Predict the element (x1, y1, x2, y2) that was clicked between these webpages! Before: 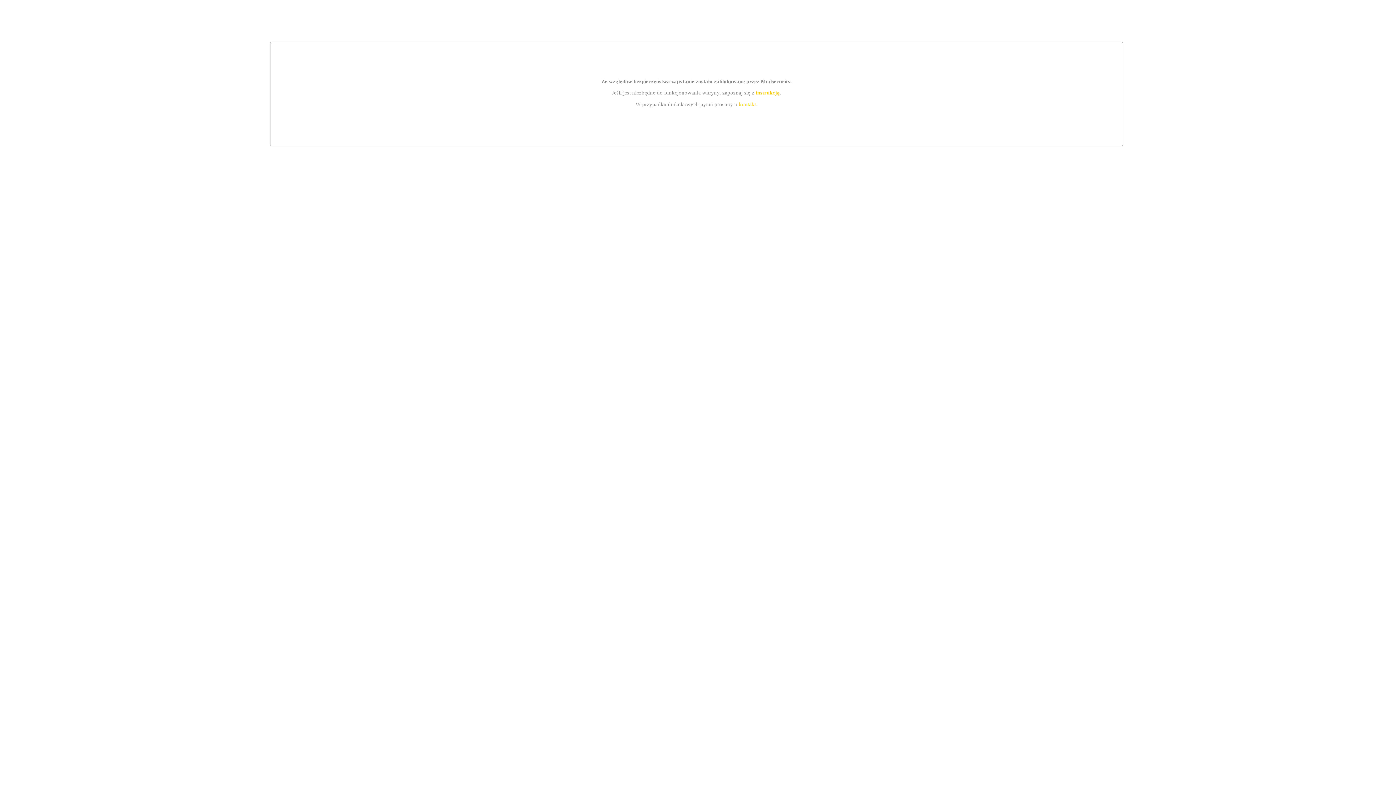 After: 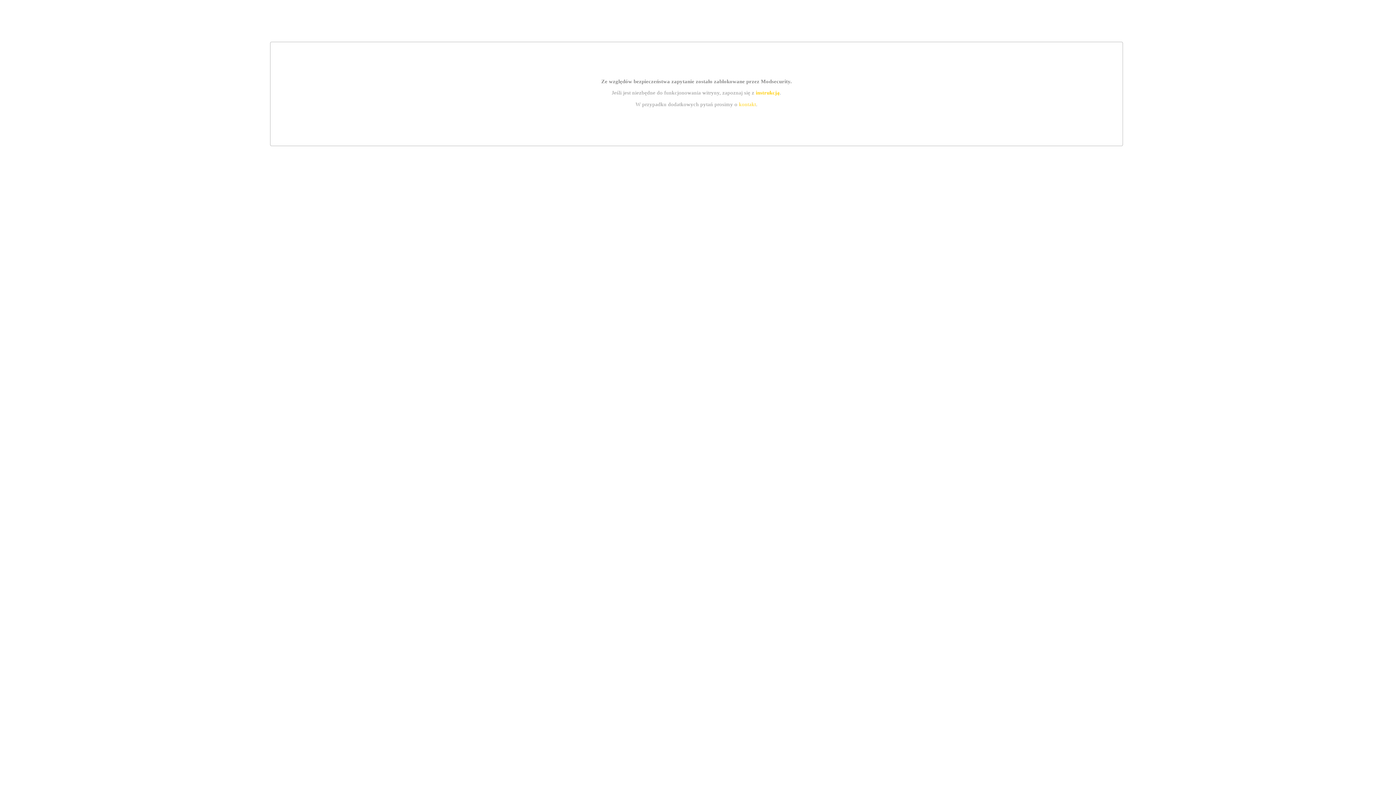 Action: label: instrukcją bbox: (755, 89, 779, 95)